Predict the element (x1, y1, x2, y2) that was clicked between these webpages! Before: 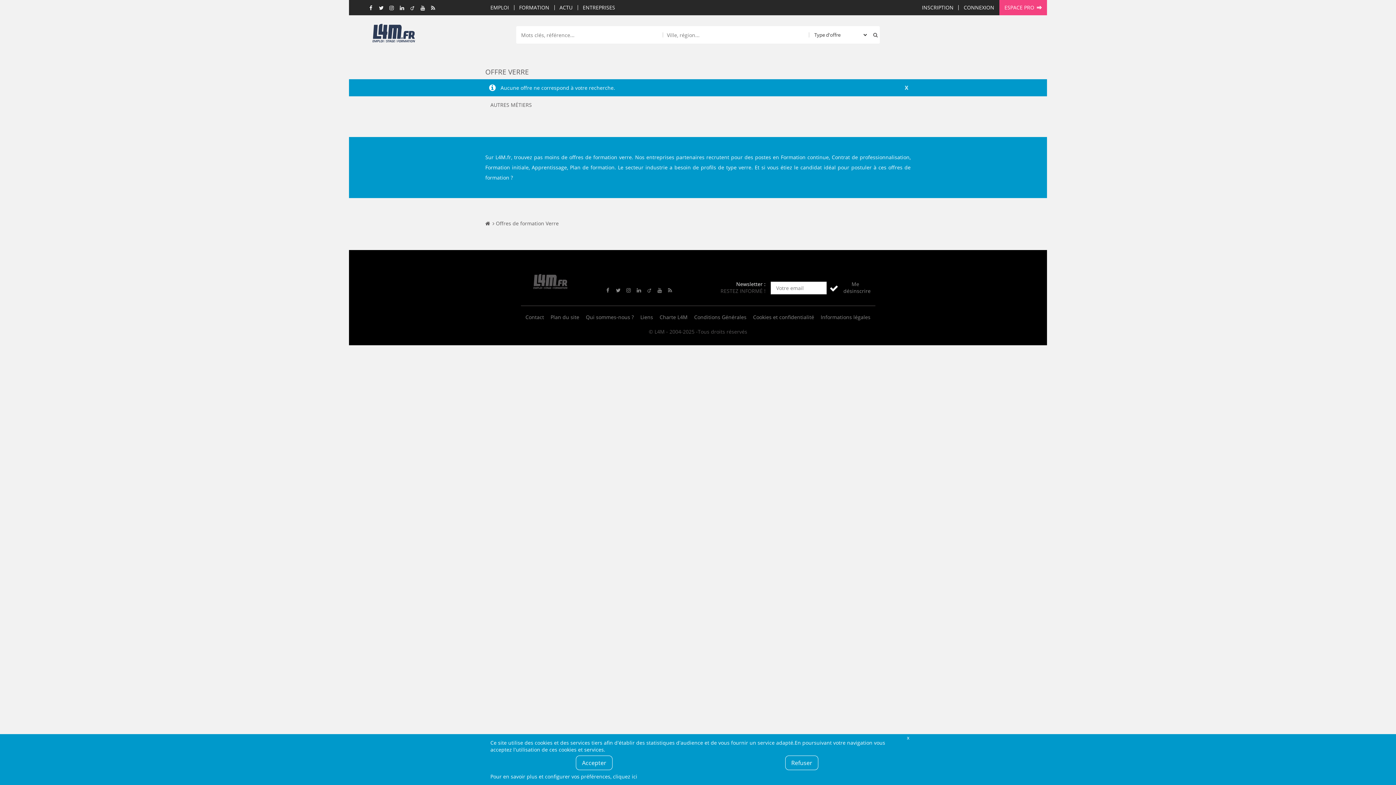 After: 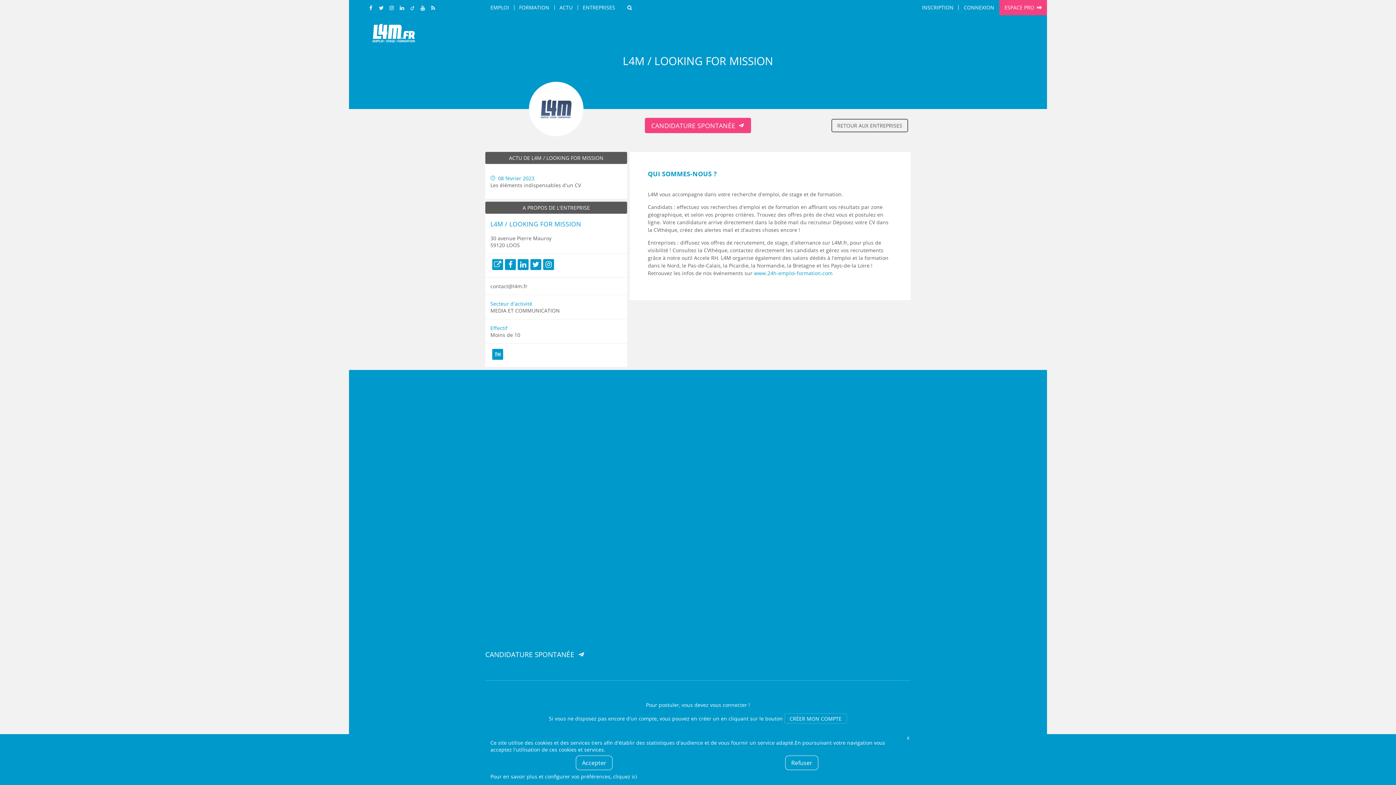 Action: bbox: (586, 313, 634, 320) label: Qui sommes-nous ?